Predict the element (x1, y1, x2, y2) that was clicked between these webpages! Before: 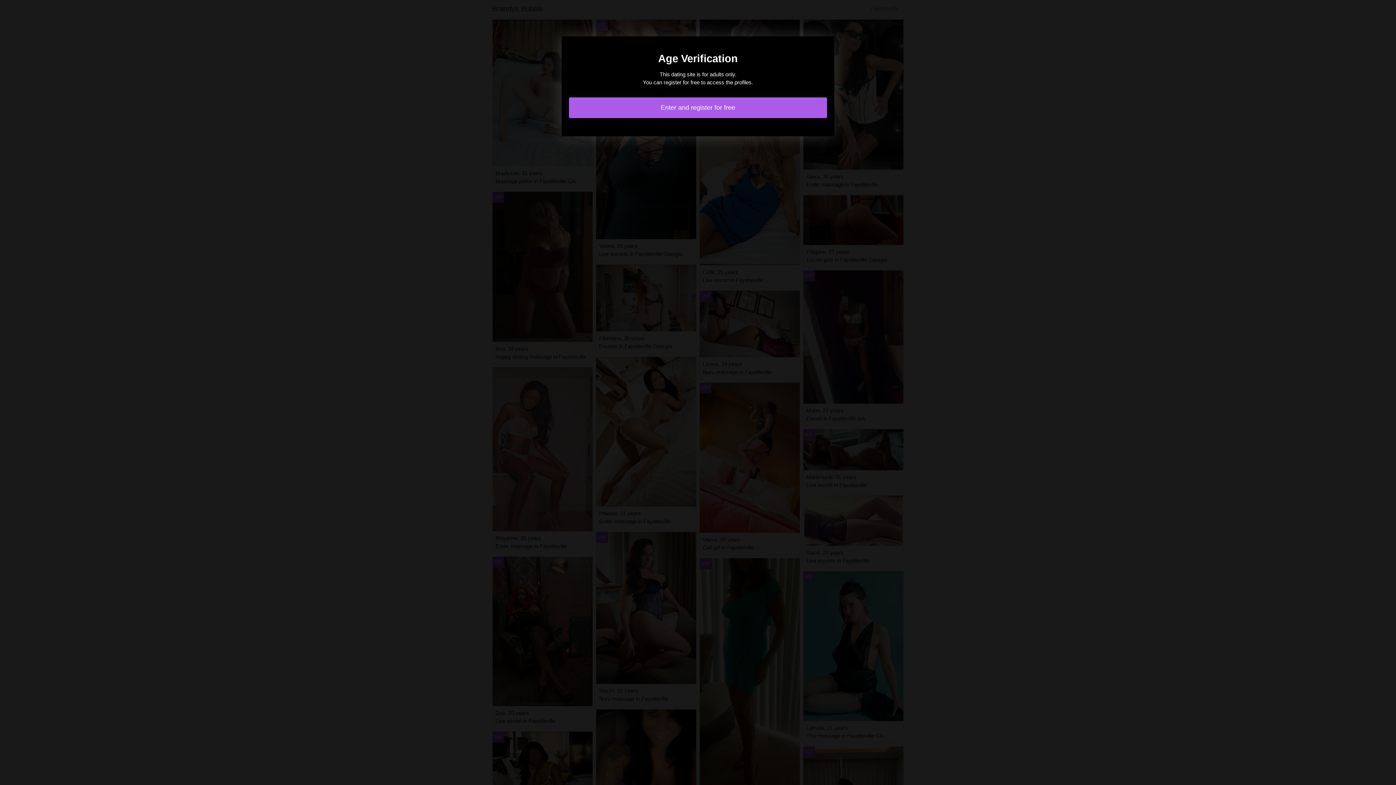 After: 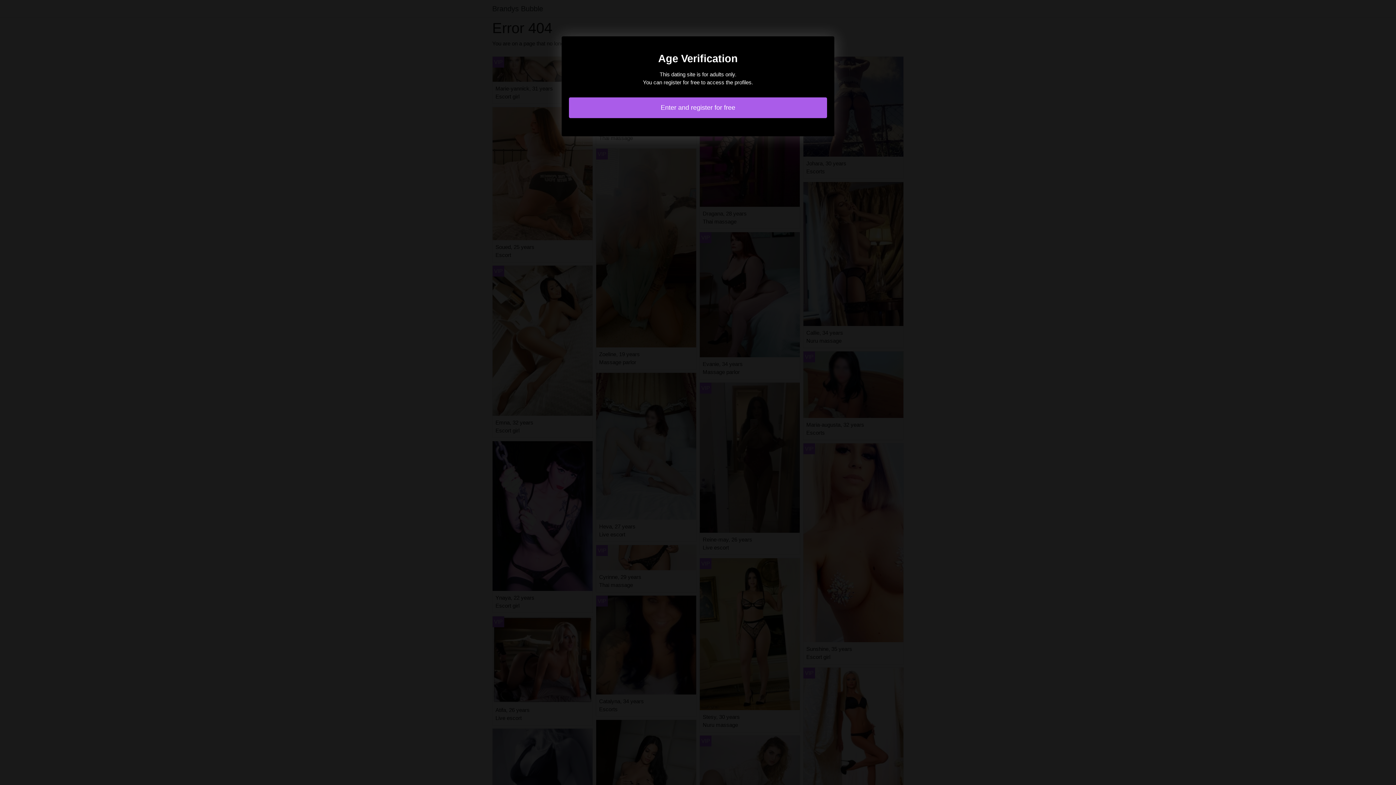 Action: label: Enter and register for free bbox: (569, 97, 827, 118)